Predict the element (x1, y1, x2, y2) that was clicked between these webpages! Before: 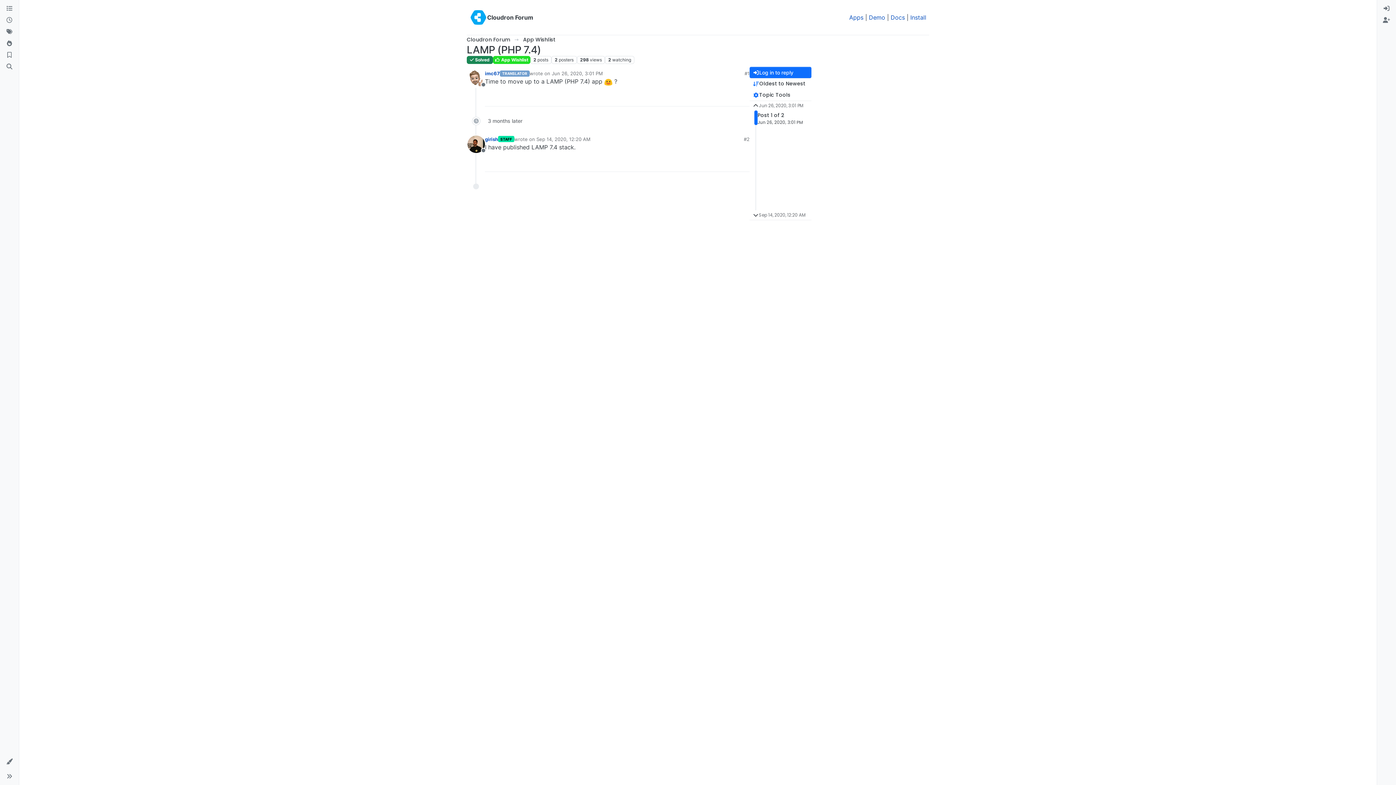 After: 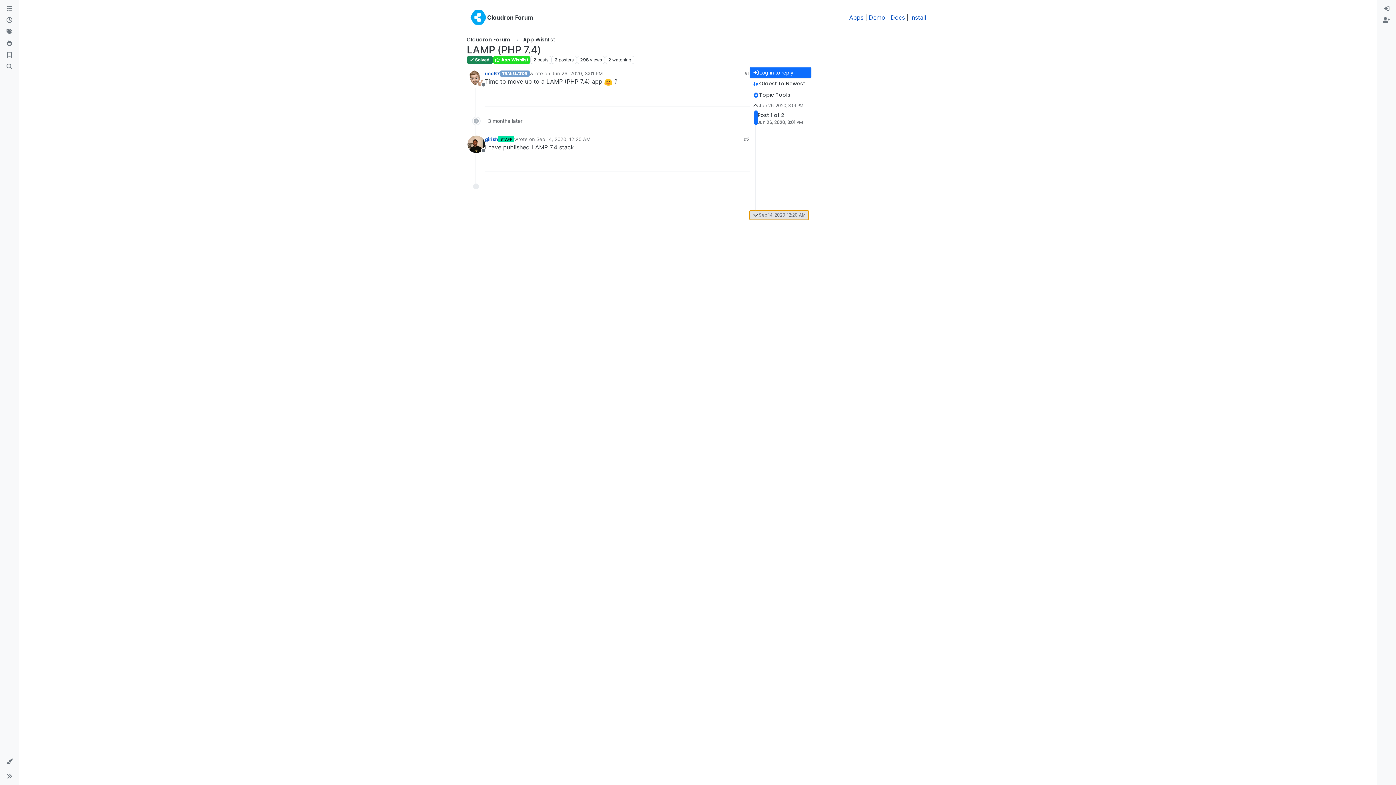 Action: bbox: (749, 210, 808, 220) label: Sep 14, 2020, 12:20 AM